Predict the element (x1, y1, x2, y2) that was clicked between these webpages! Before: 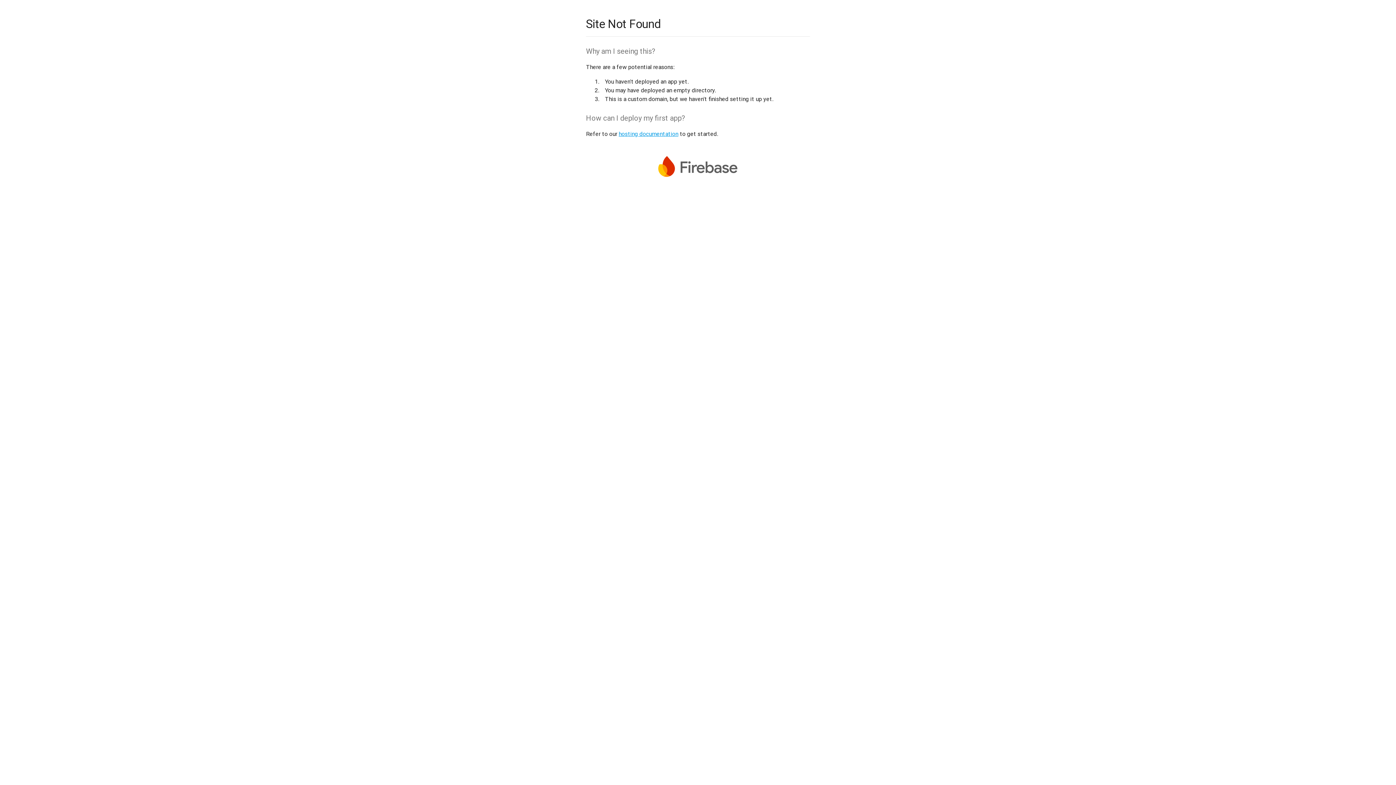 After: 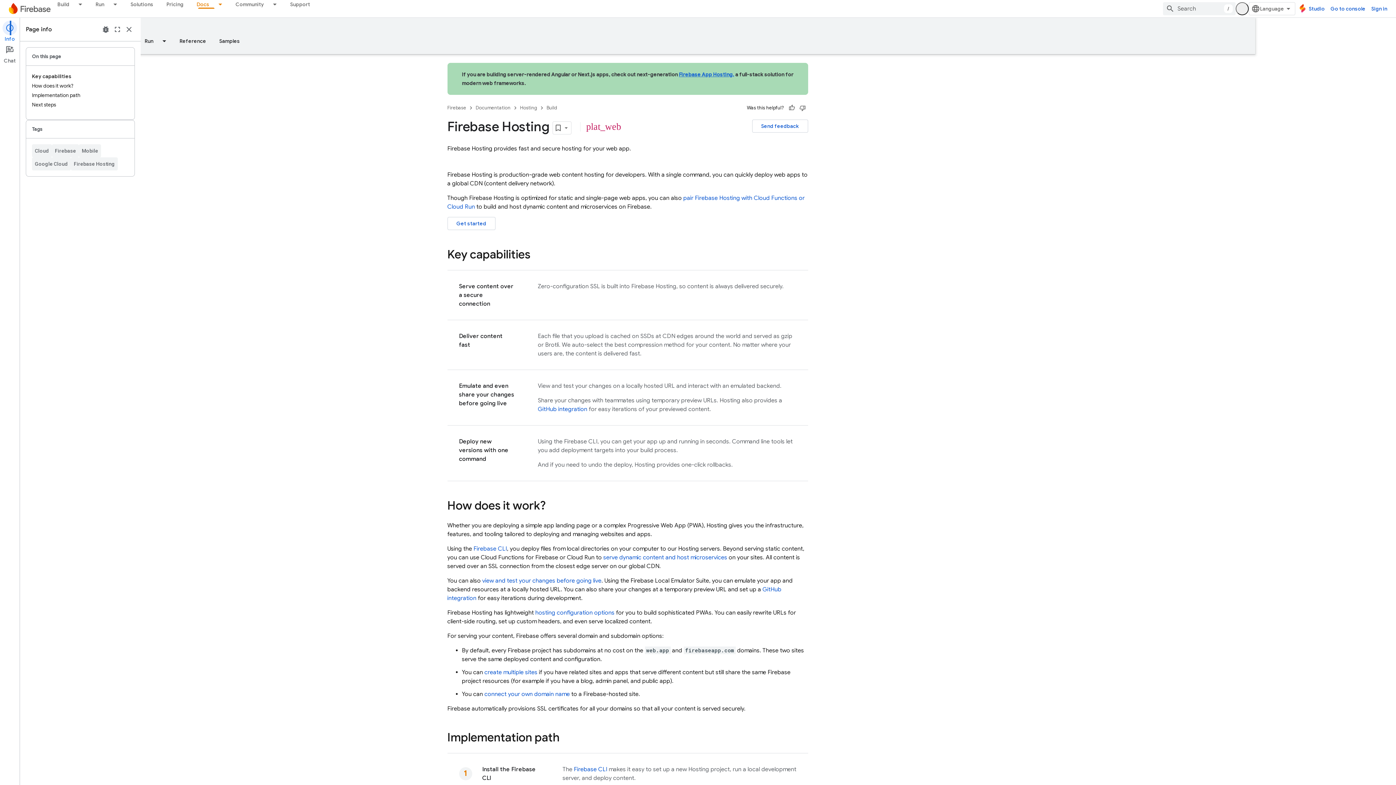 Action: label: hosting documentation bbox: (618, 130, 678, 137)